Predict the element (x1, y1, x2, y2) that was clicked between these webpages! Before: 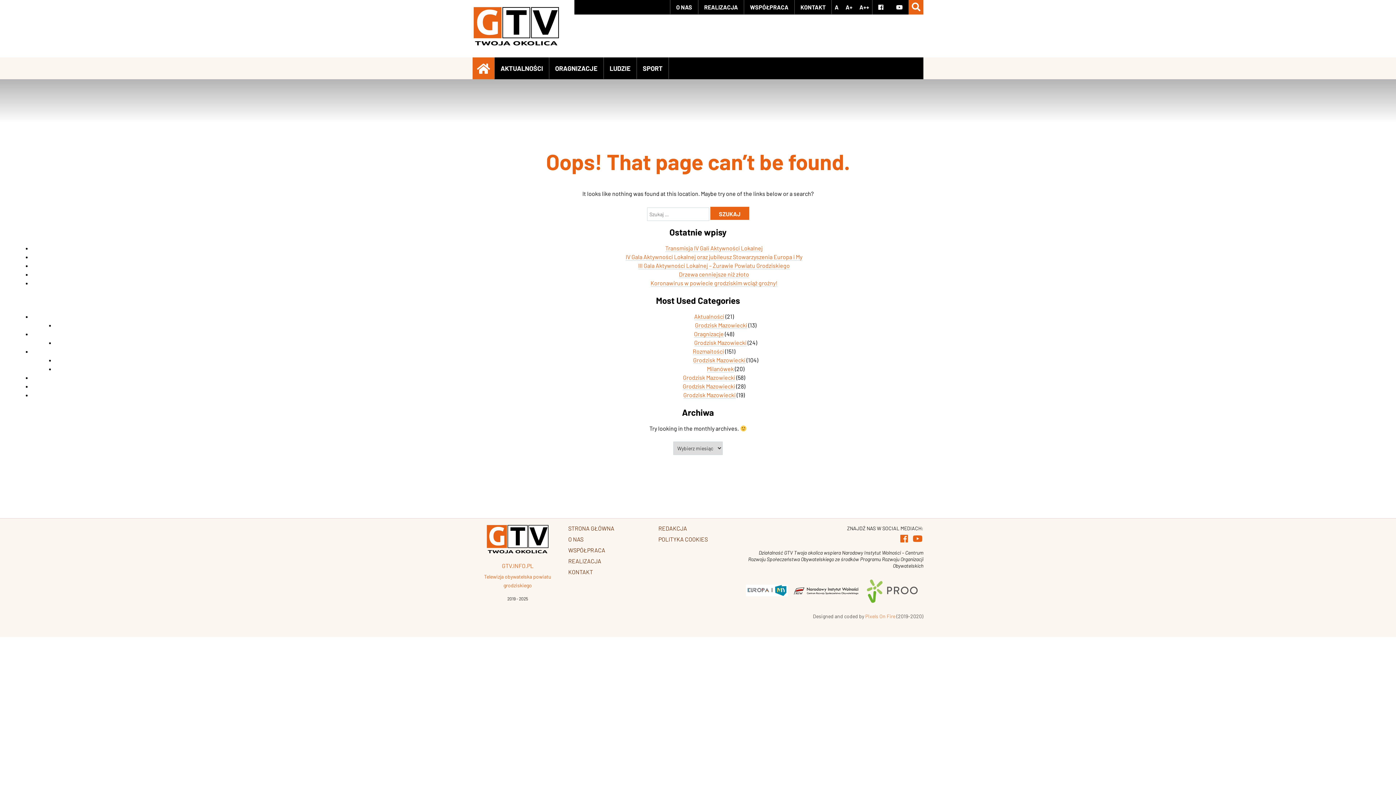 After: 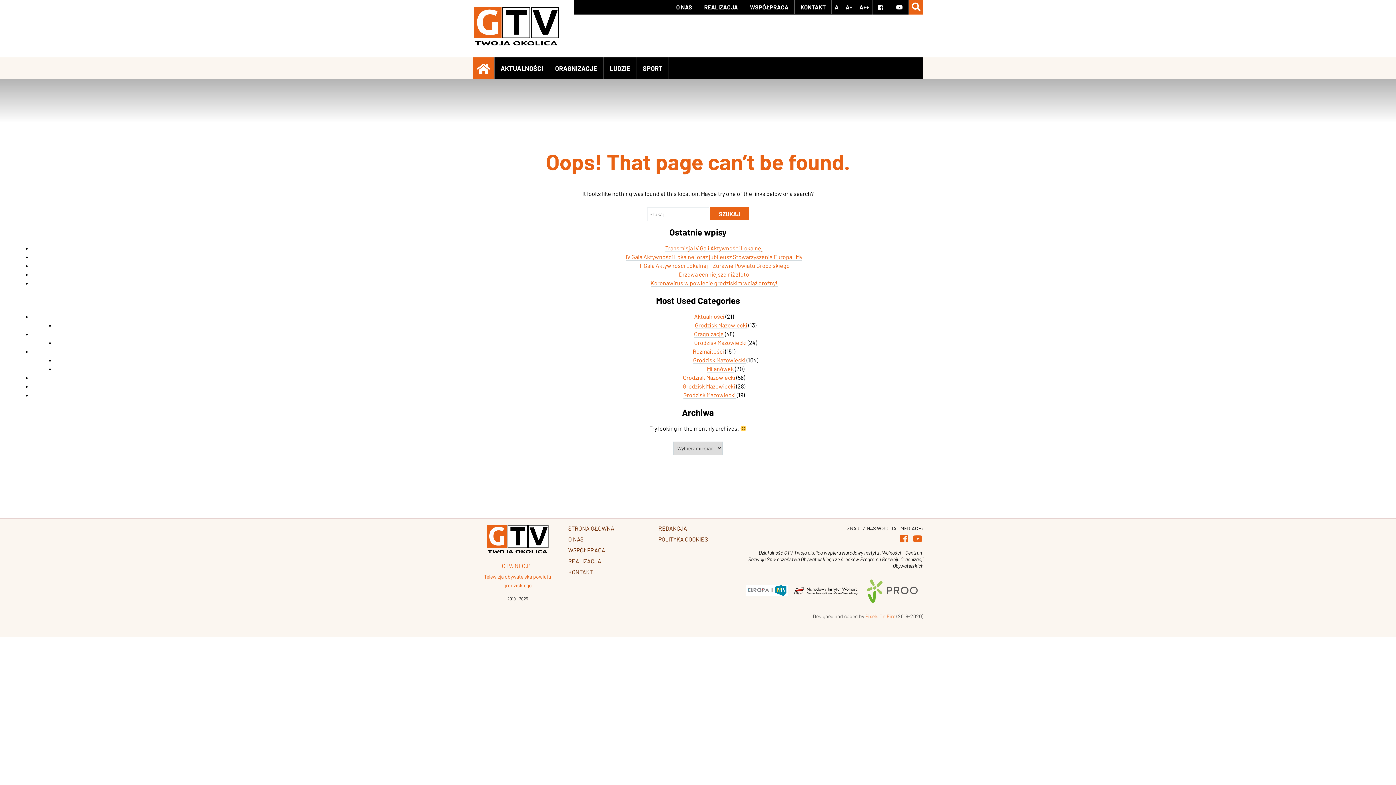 Action: bbox: (692, 348, 724, 355) label: Rozmaitości